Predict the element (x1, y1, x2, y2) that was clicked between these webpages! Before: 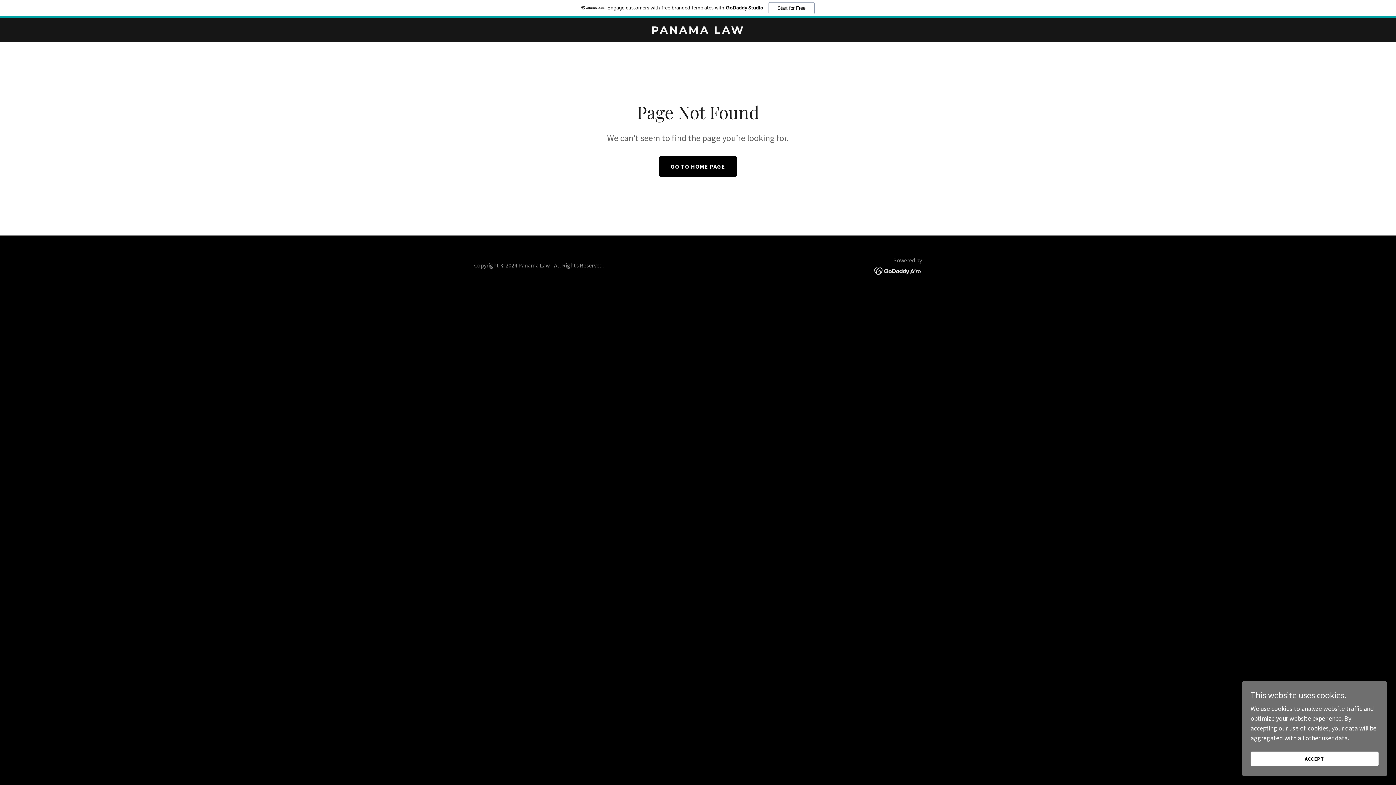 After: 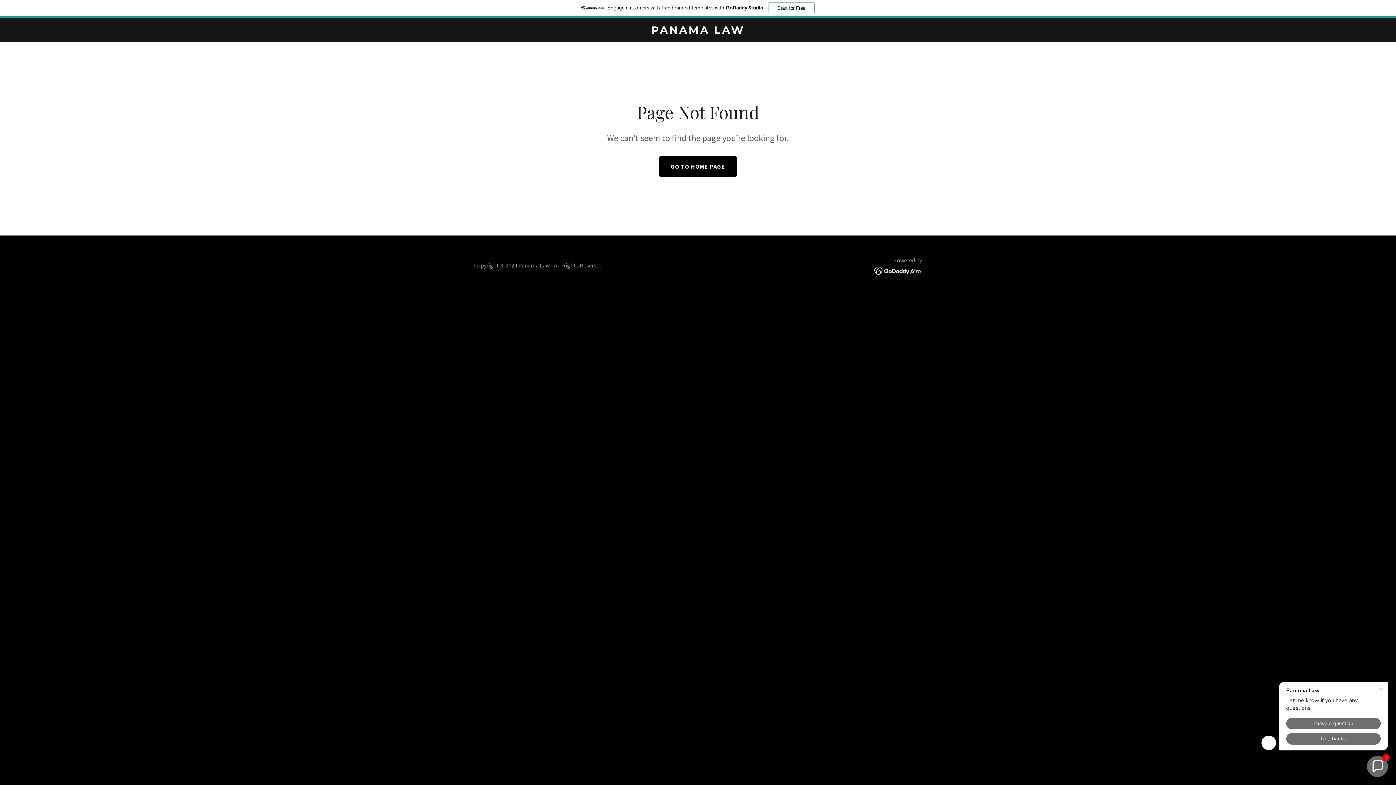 Action: label: ACCEPT bbox: (1250, 752, 1378, 766)